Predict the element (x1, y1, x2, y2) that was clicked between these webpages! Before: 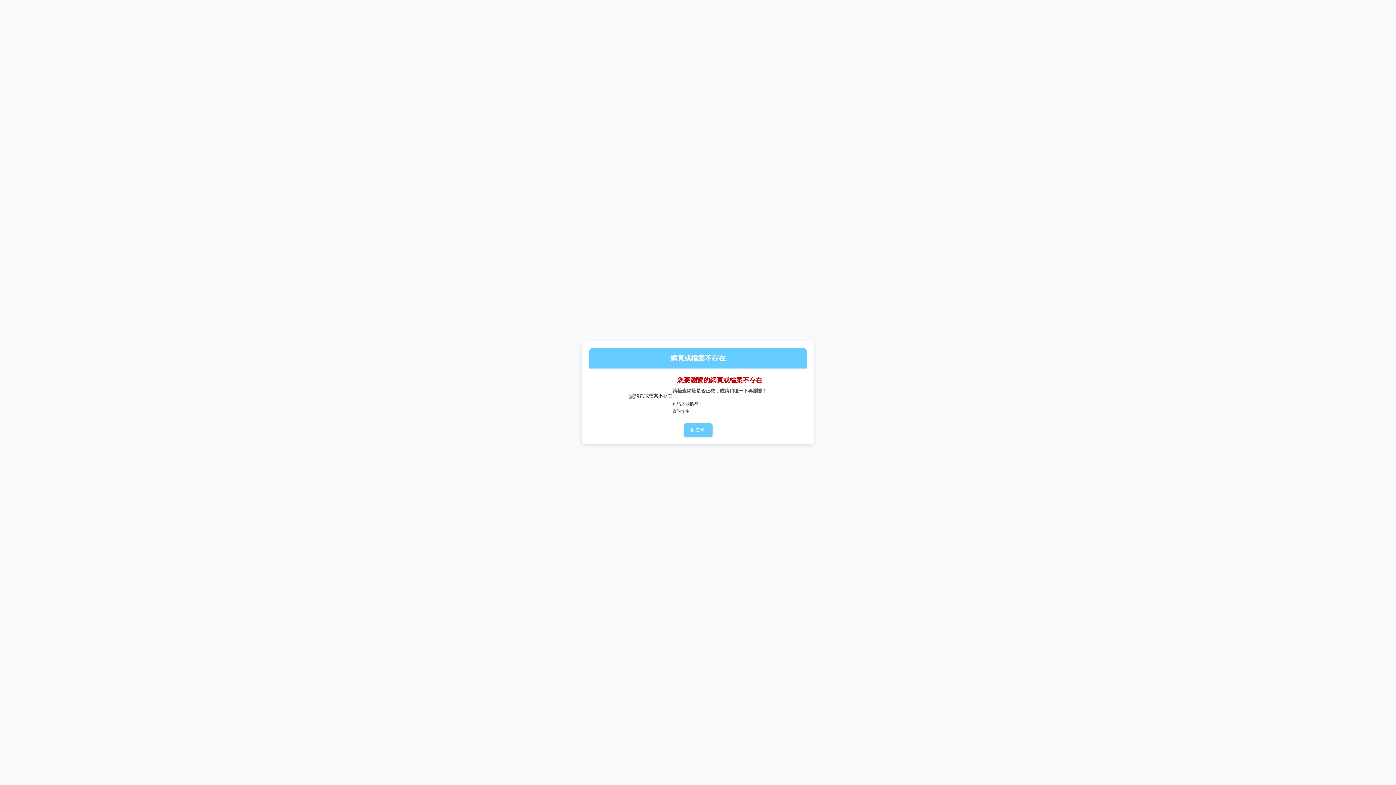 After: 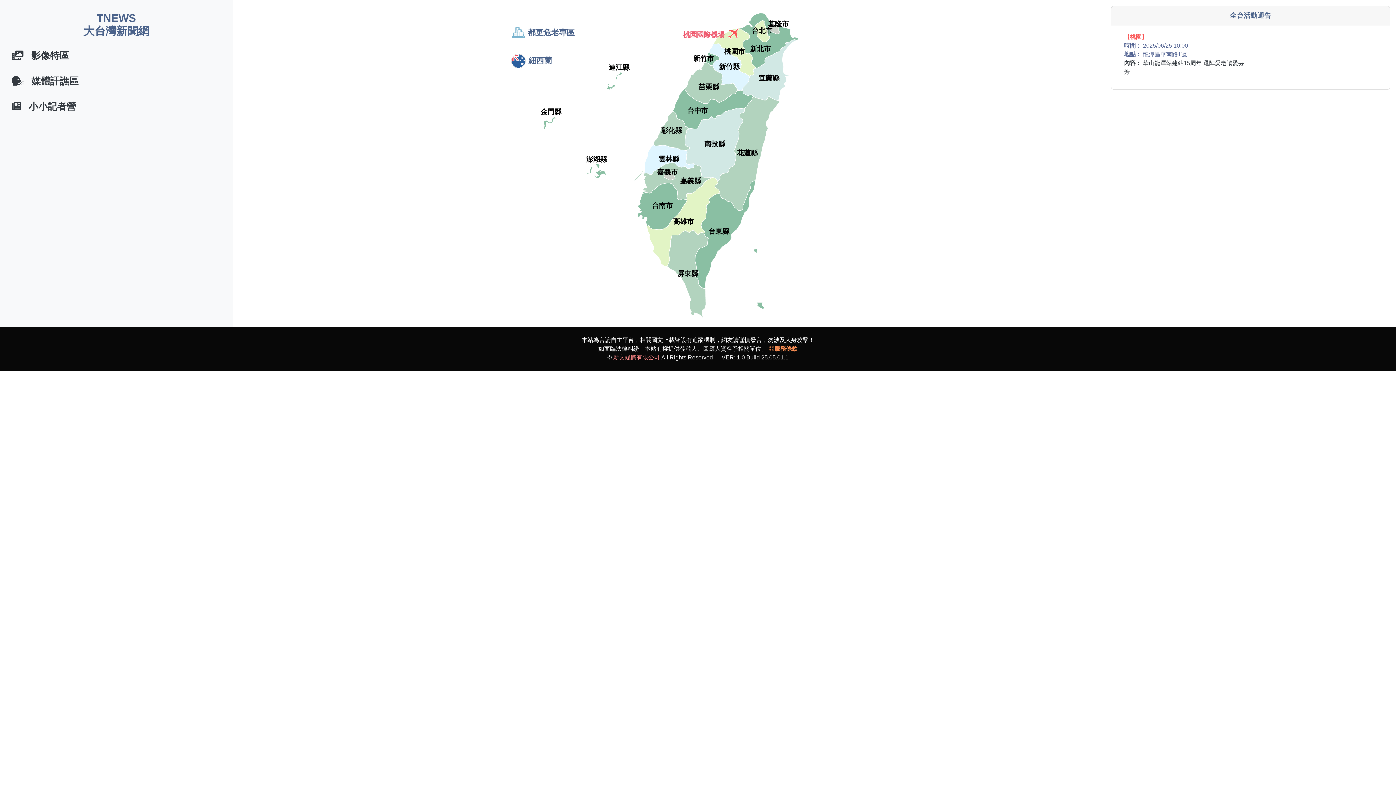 Action: bbox: (683, 423, 712, 437) label: 回首頁